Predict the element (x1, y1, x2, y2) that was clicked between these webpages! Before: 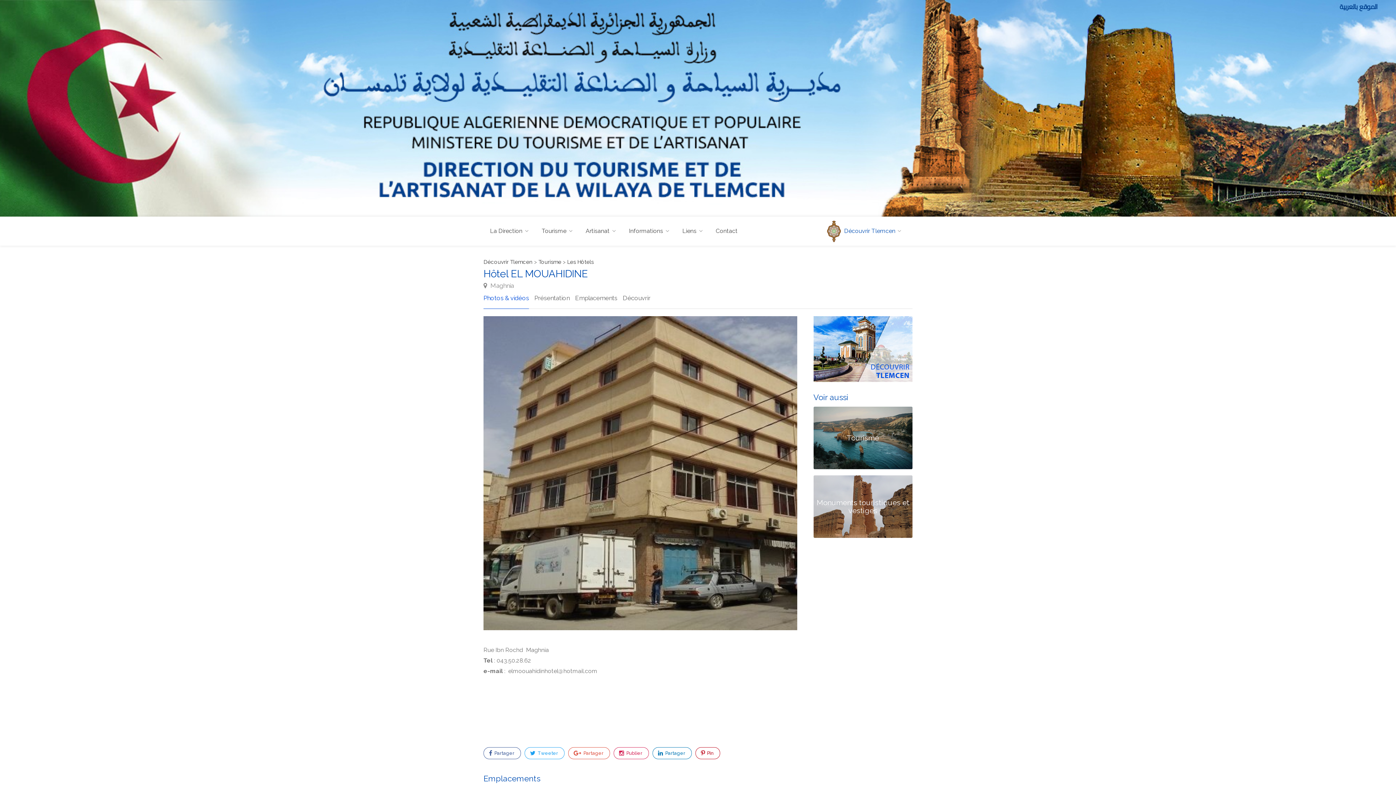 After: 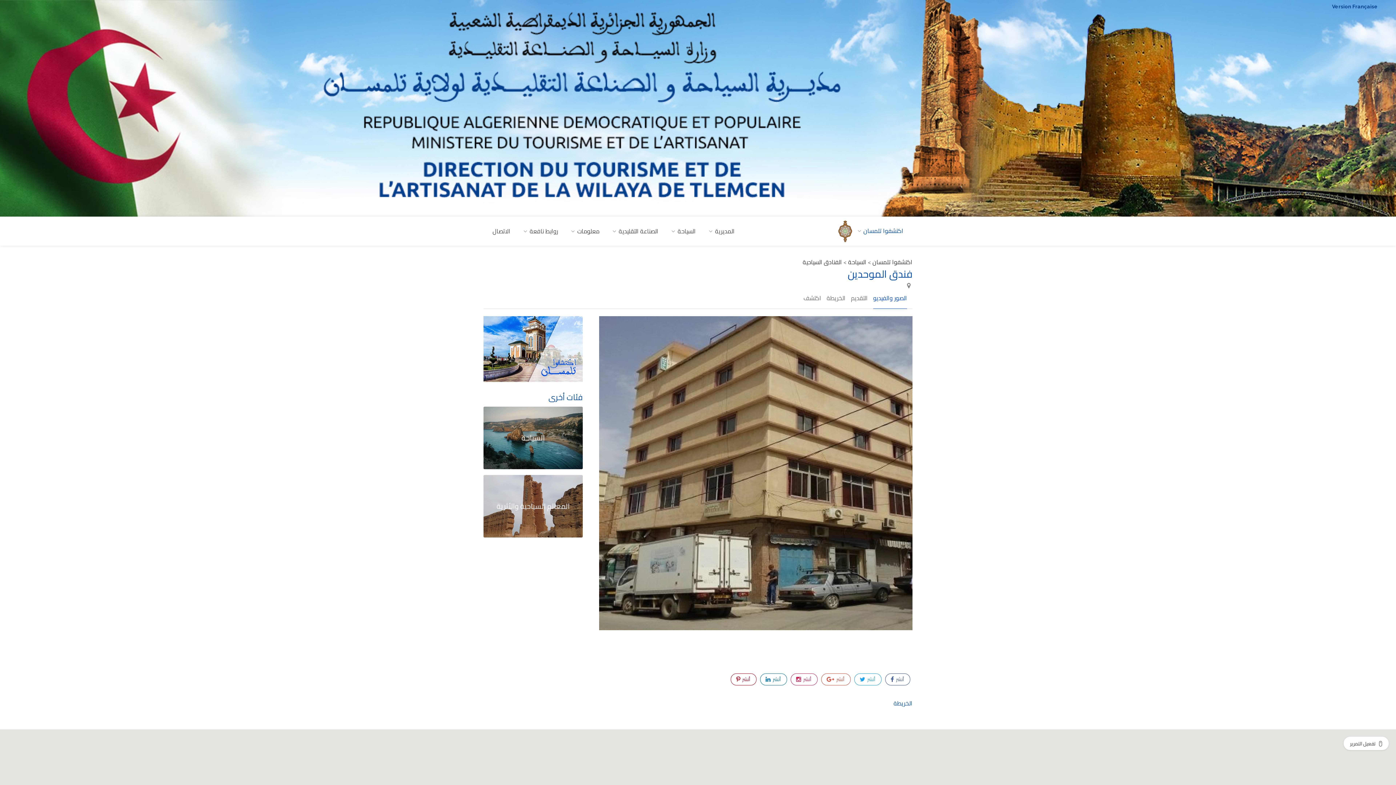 Action: bbox: (1340, 0, 1378, 12) label: الموقع بالعربية